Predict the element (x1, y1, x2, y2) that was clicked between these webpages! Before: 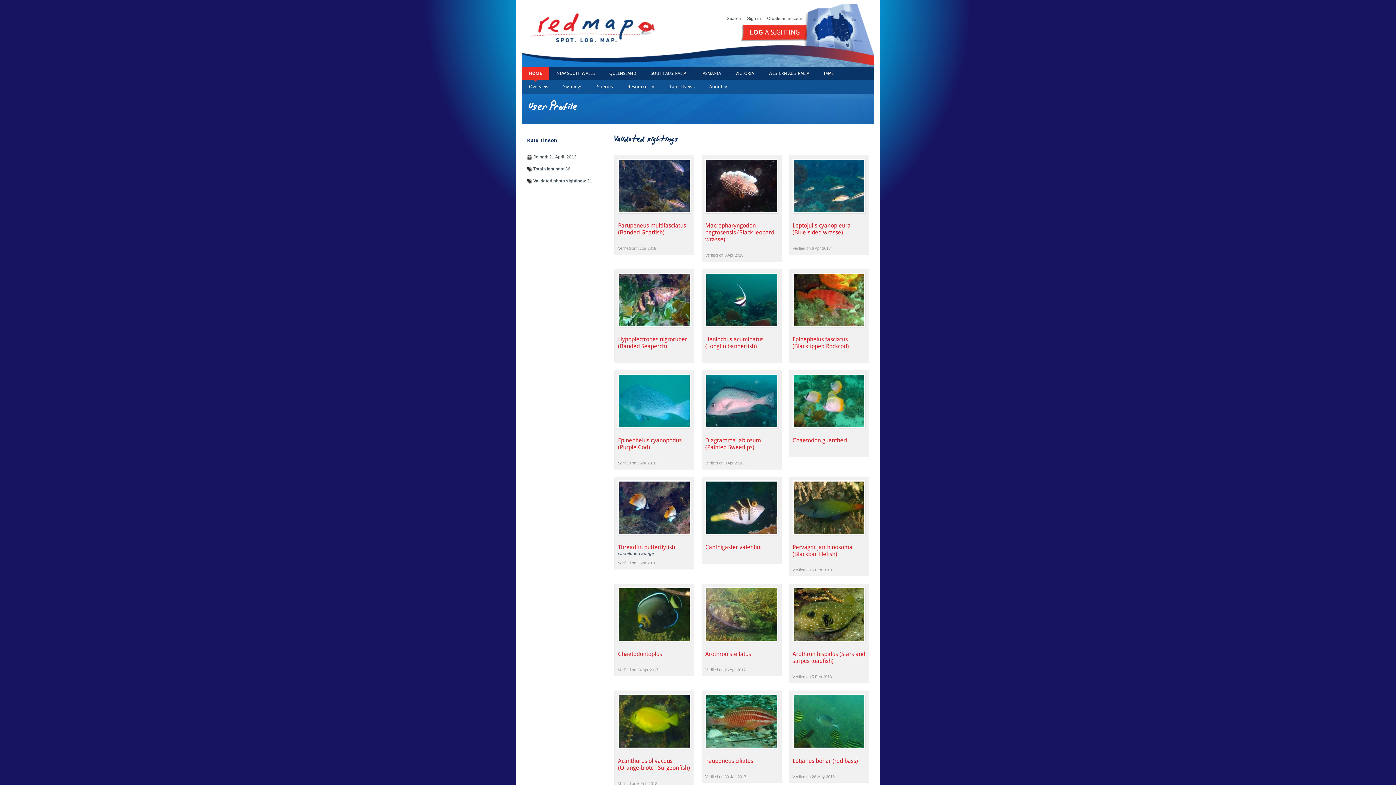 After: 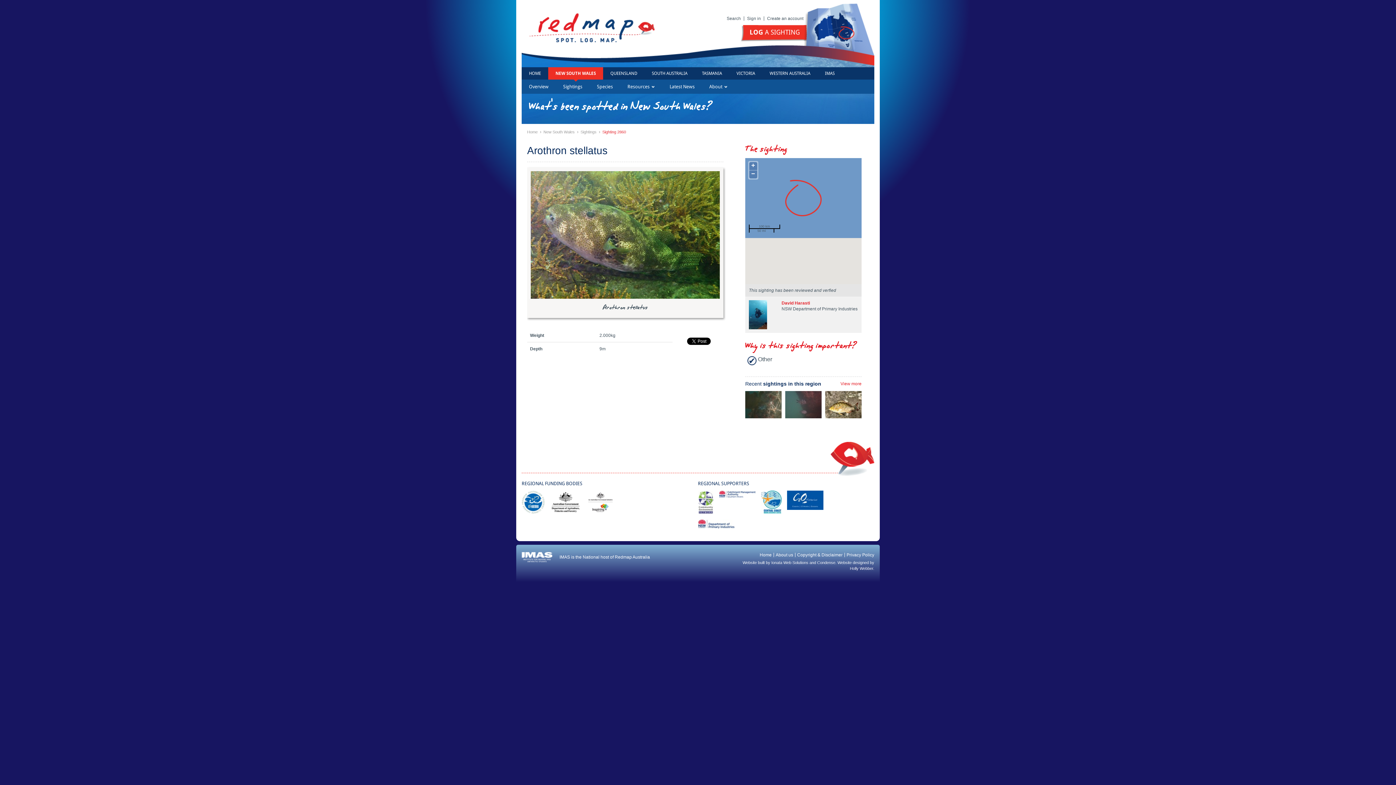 Action: label: Arothron stellatus bbox: (705, 650, 751, 657)